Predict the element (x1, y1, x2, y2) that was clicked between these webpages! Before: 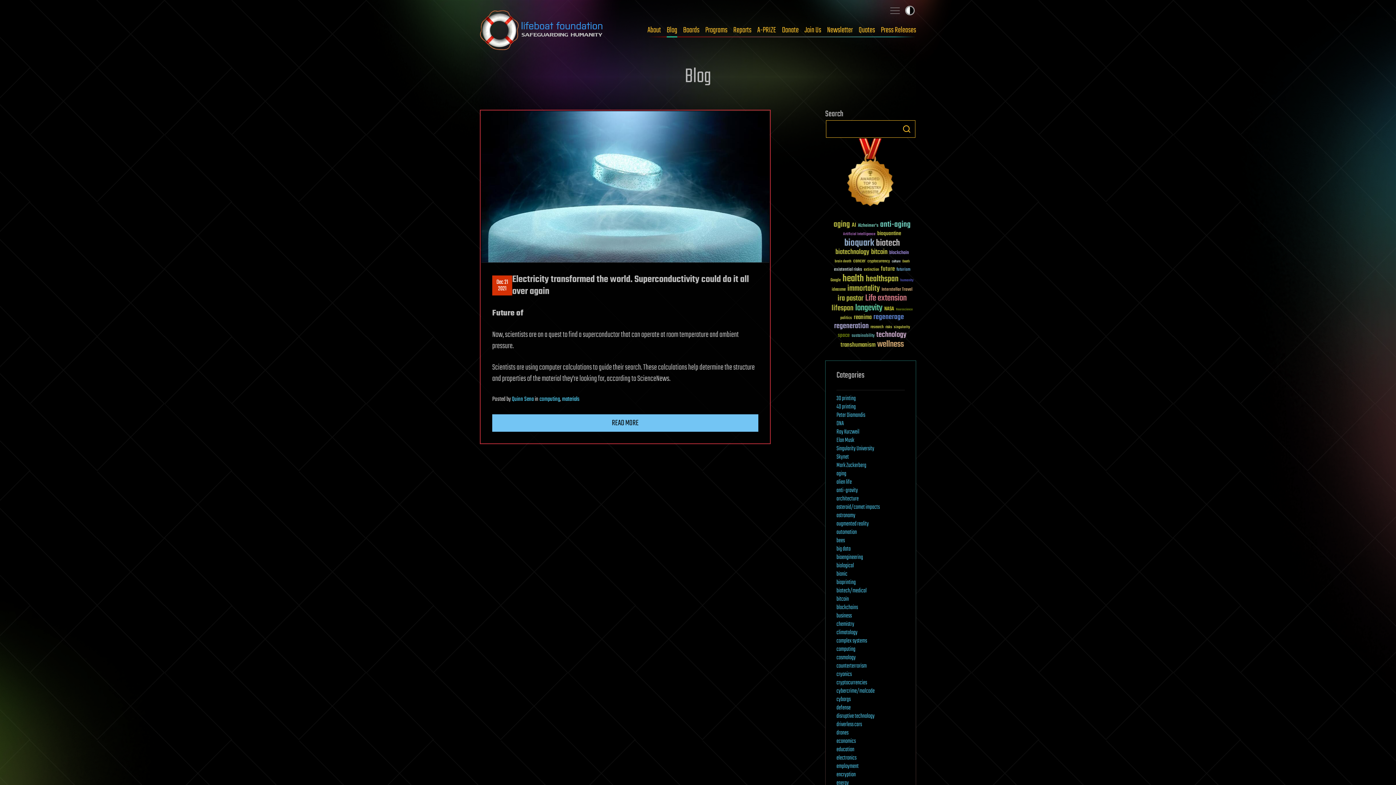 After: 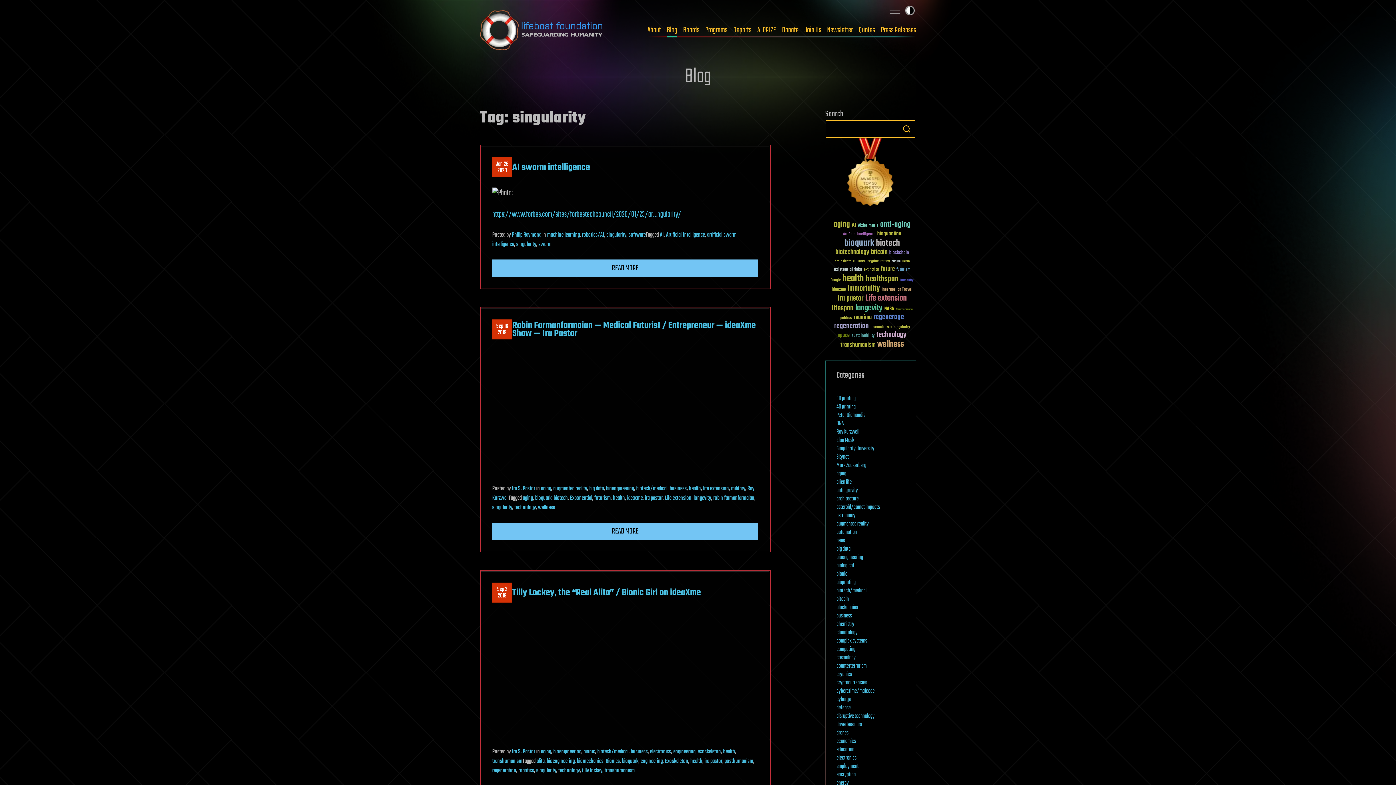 Action: bbox: (894, 325, 910, 329) label: singularity (29 items)